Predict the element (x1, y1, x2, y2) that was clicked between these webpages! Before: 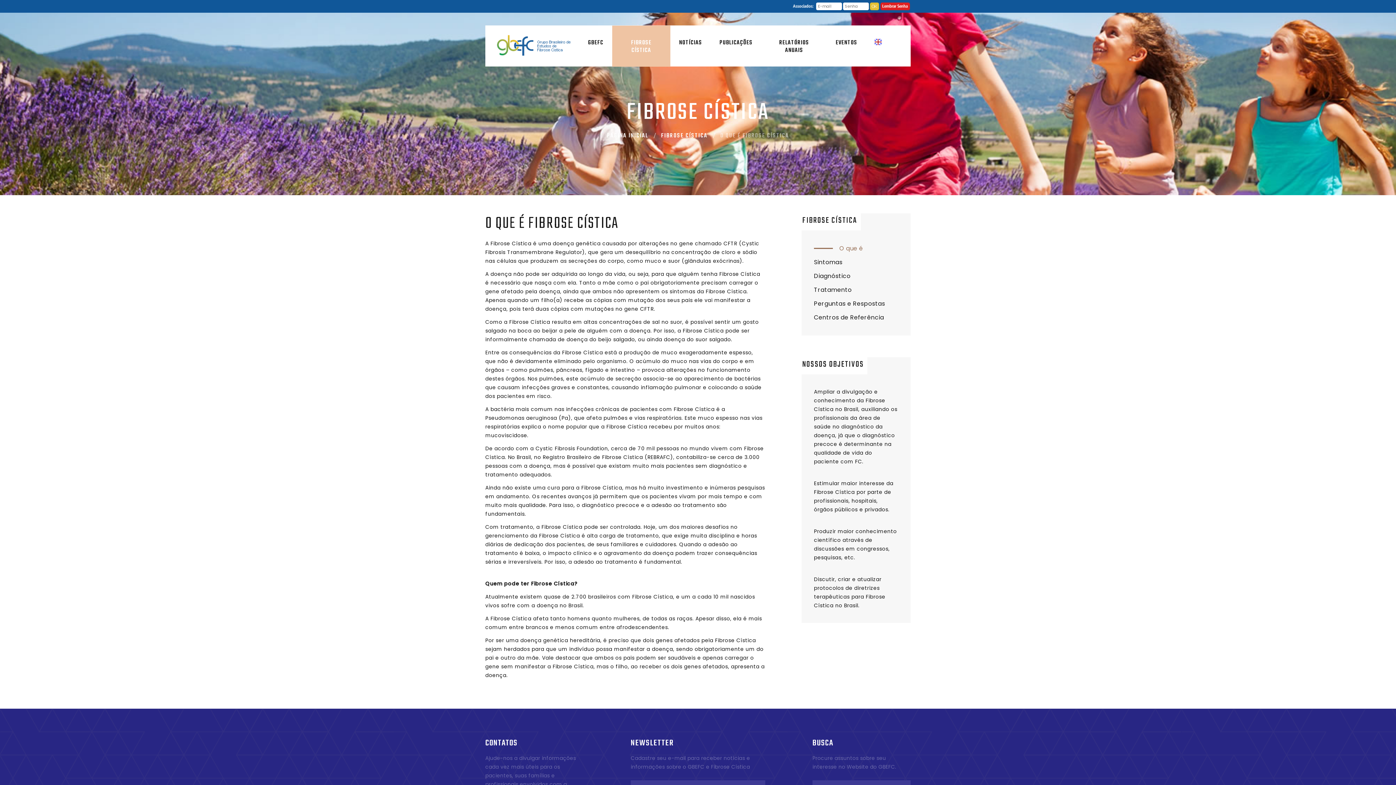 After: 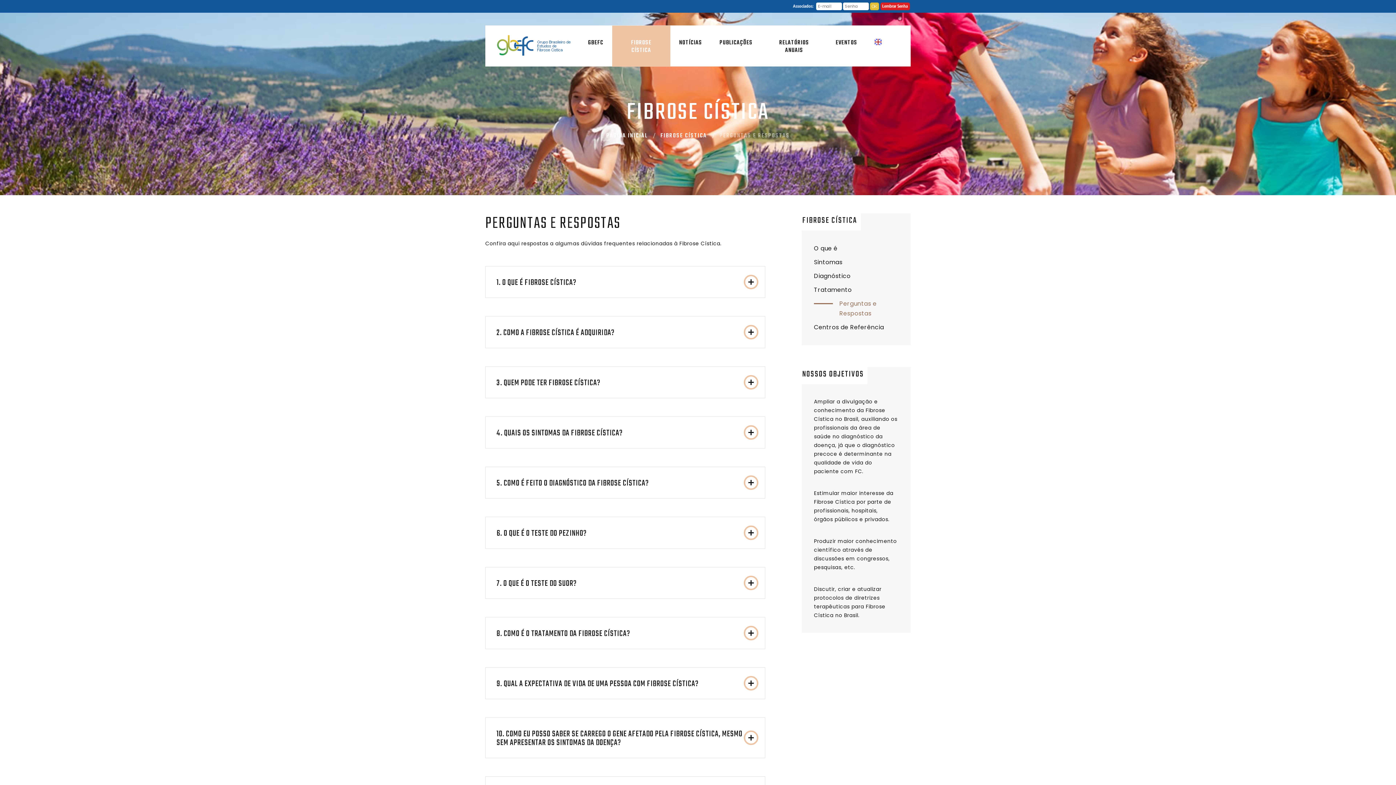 Action: bbox: (814, 299, 885, 308) label: Perguntas e Respostas